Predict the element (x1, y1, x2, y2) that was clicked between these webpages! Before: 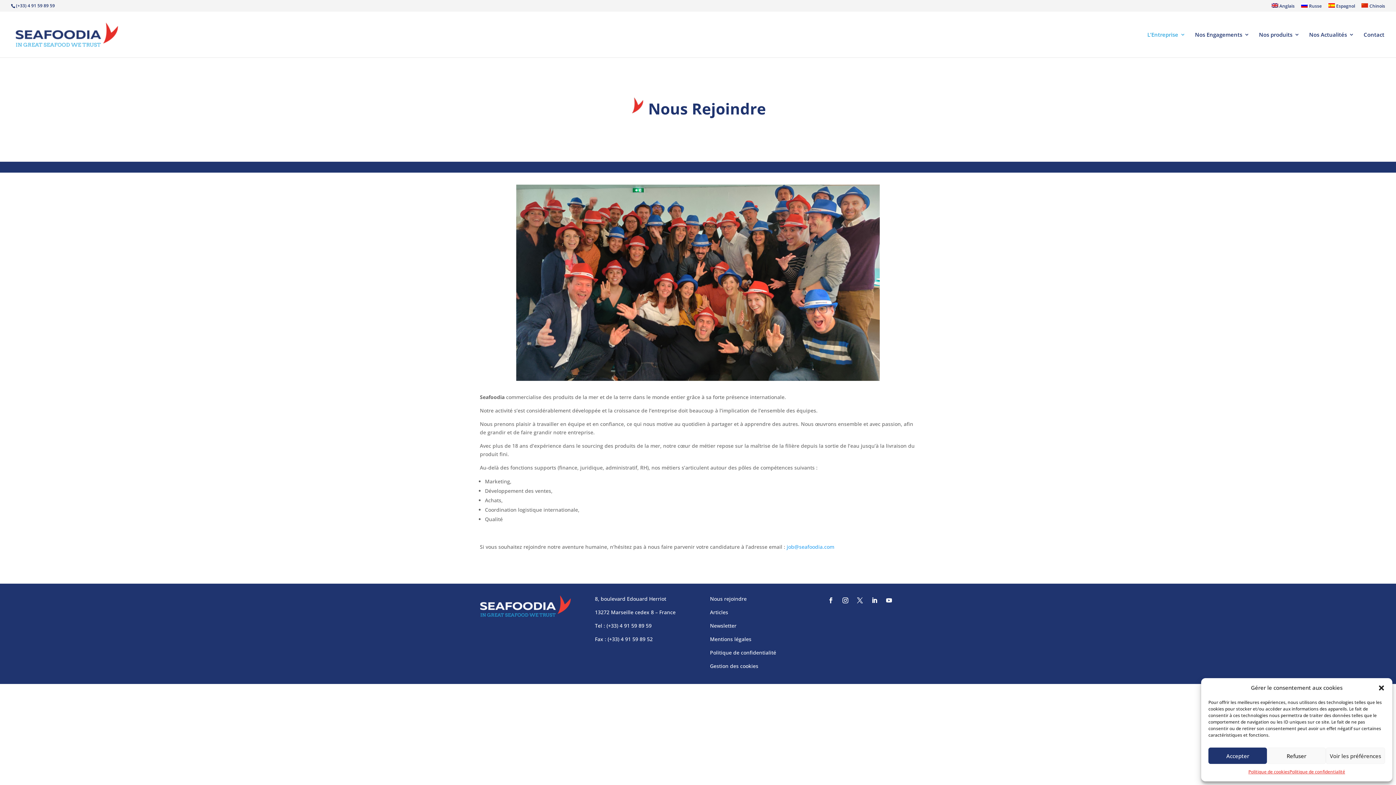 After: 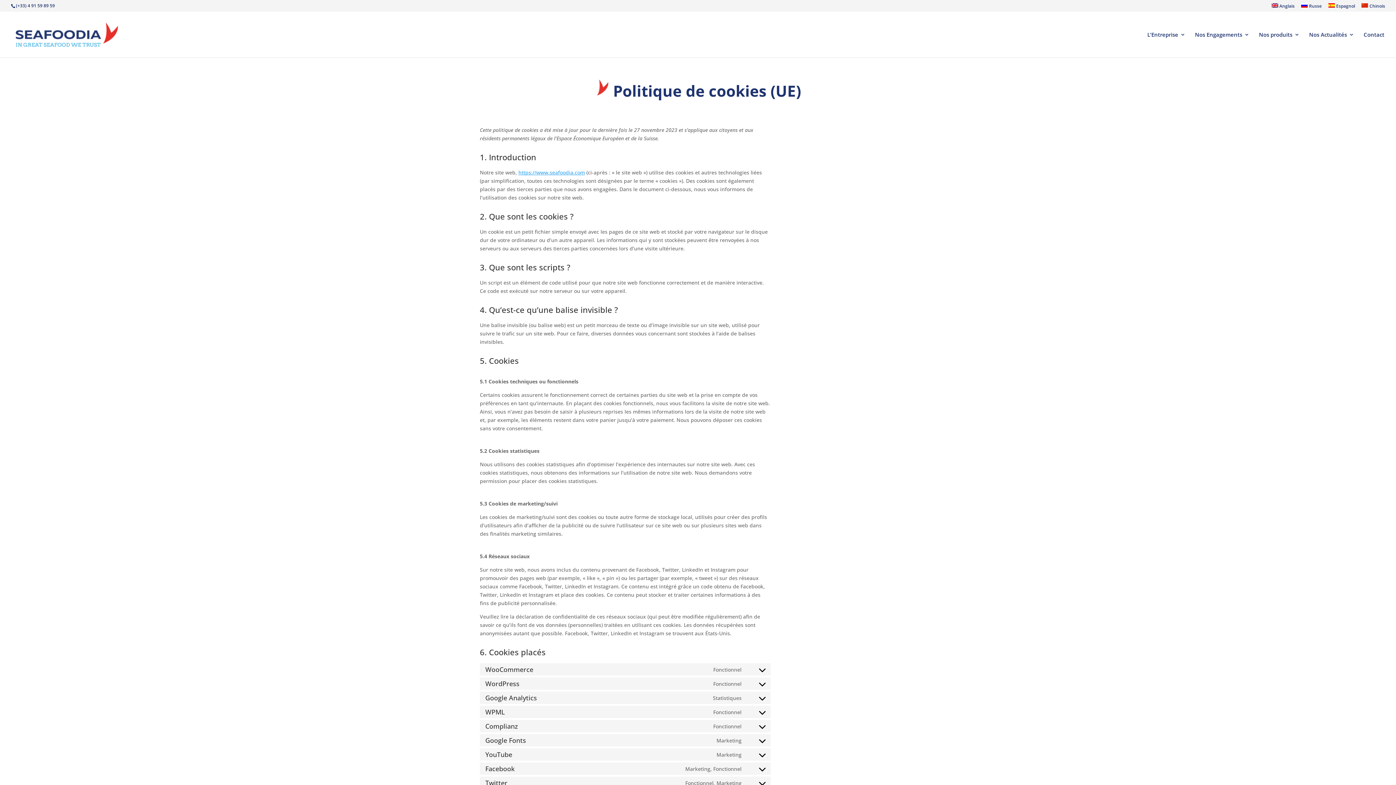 Action: label: Gestion des cookies bbox: (710, 662, 758, 669)